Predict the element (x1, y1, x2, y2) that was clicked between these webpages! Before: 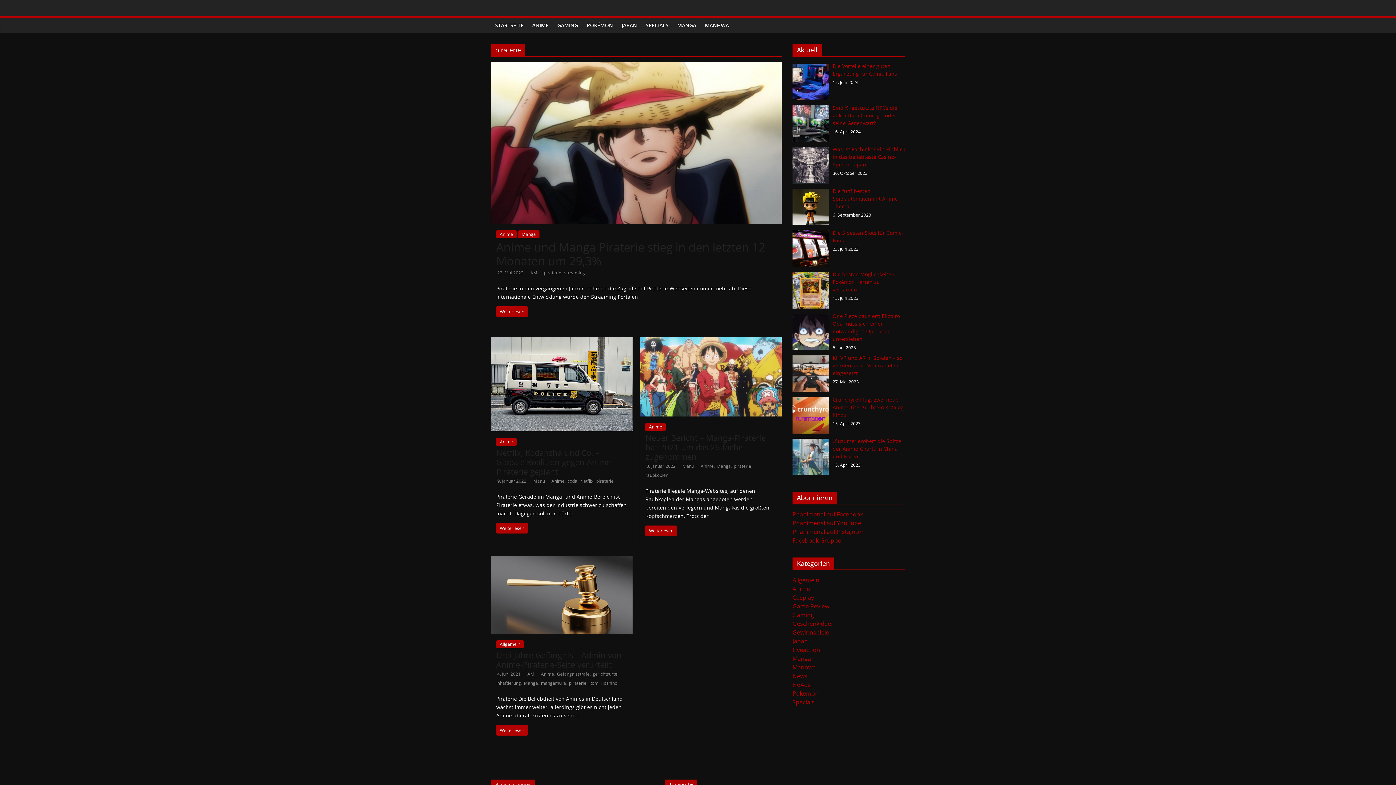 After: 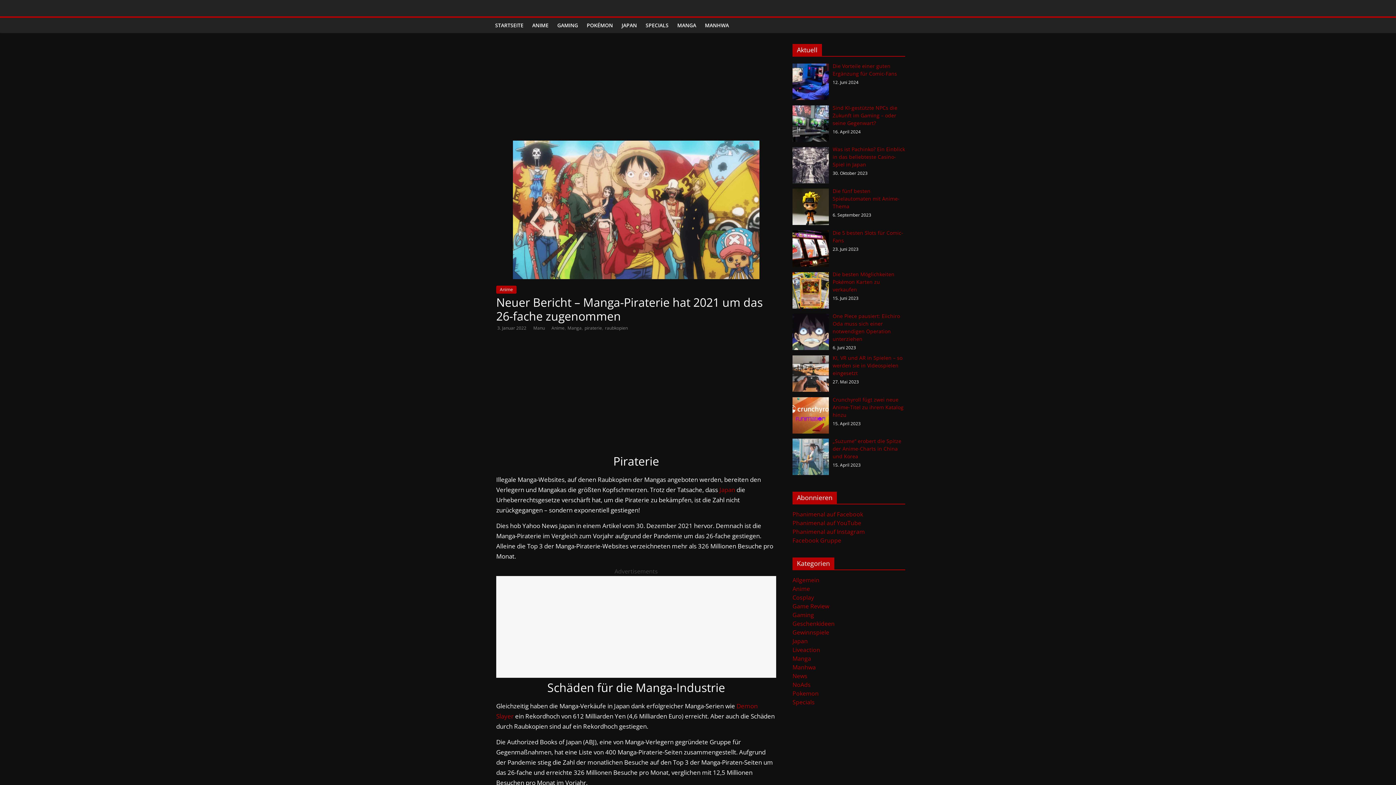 Action: label: Neuer Bericht – Manga-Piraterie hat 2021 um das 26-fache zugenommen bbox: (645, 432, 765, 462)